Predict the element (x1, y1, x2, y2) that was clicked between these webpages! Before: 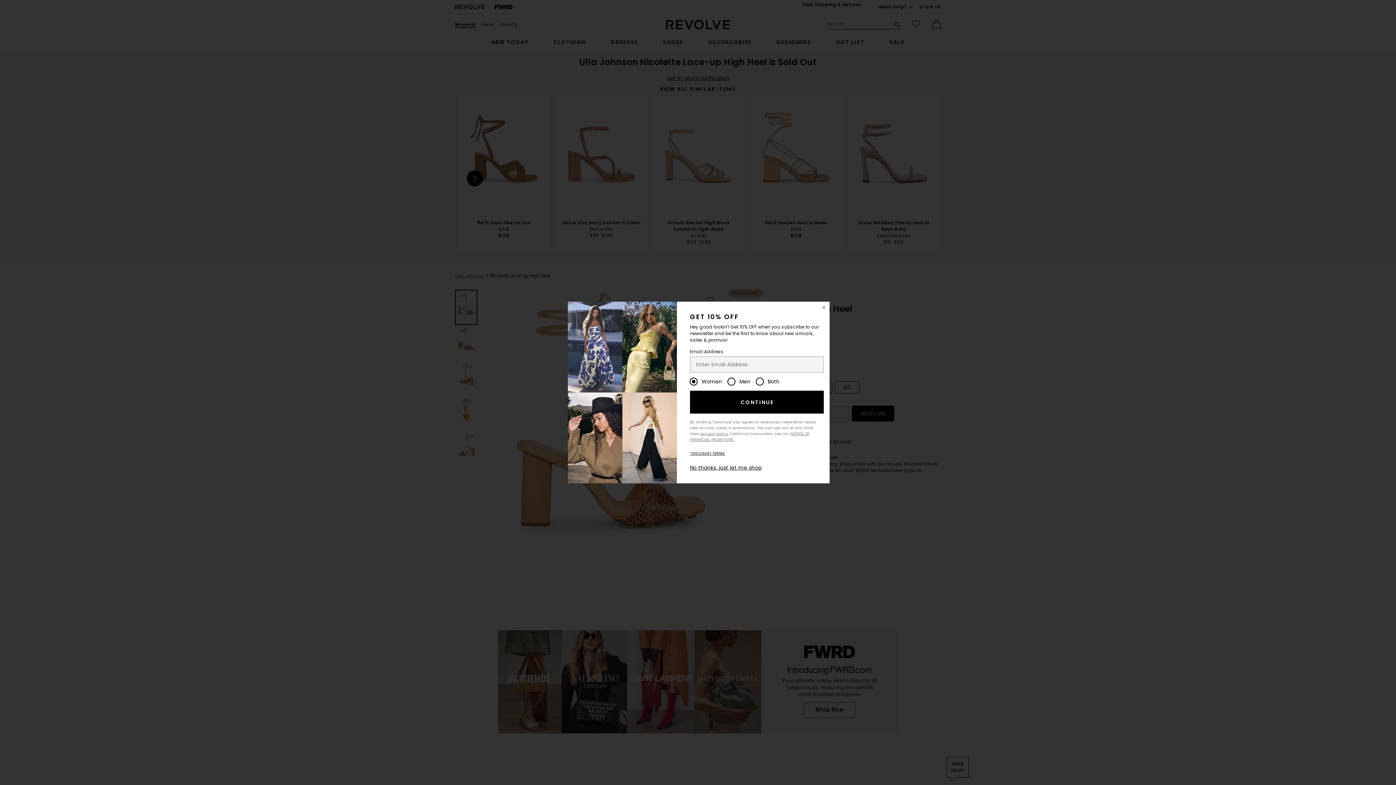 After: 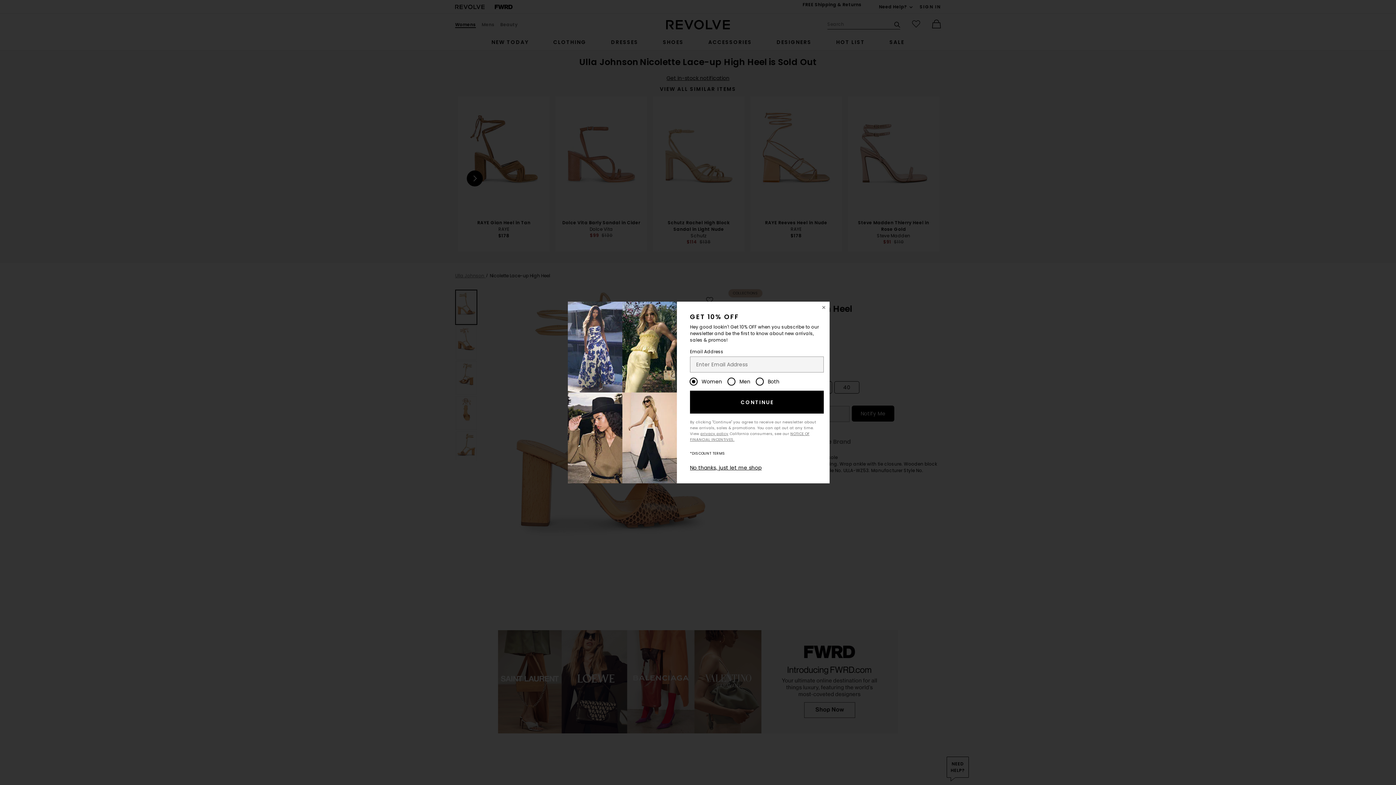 Action: bbox: (690, 450, 725, 456) label: *DISCOUNT TERMS